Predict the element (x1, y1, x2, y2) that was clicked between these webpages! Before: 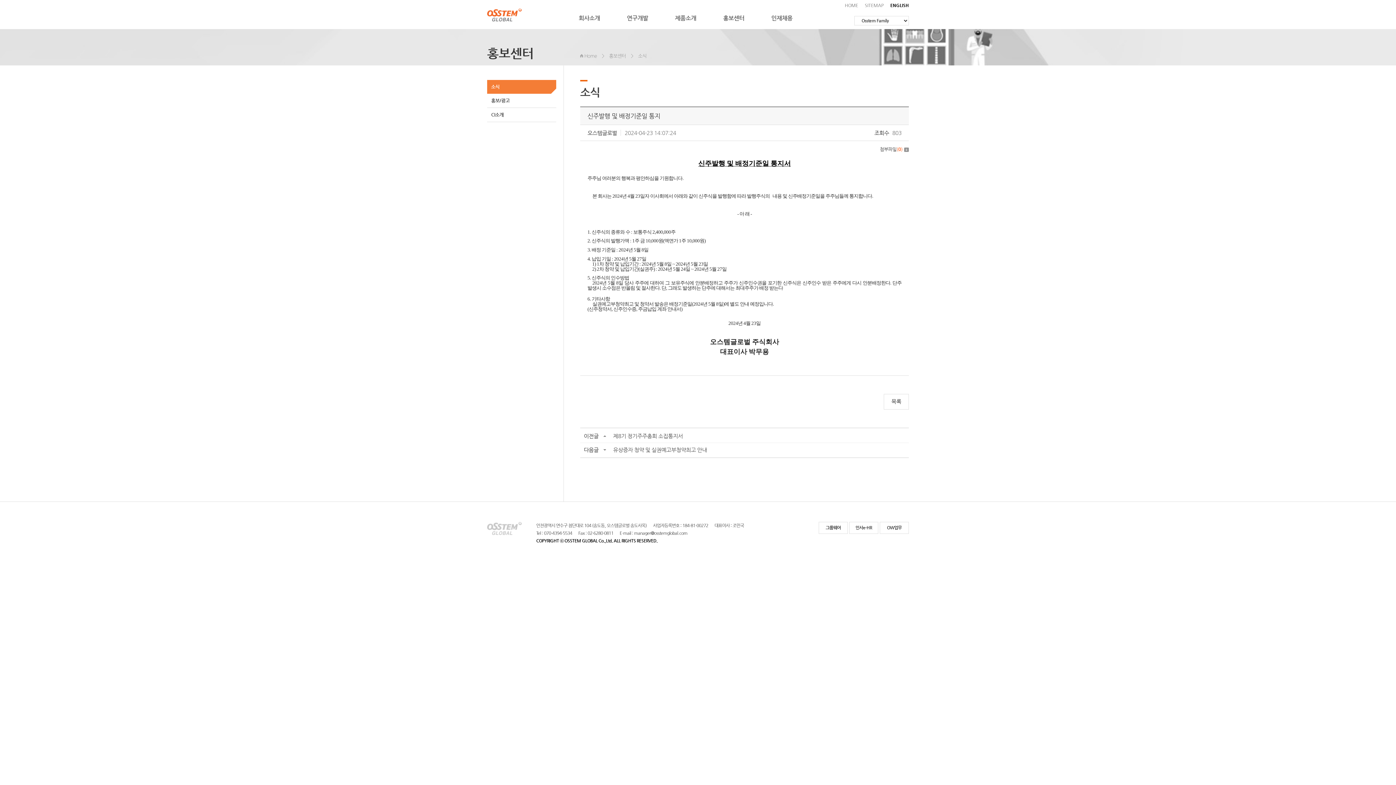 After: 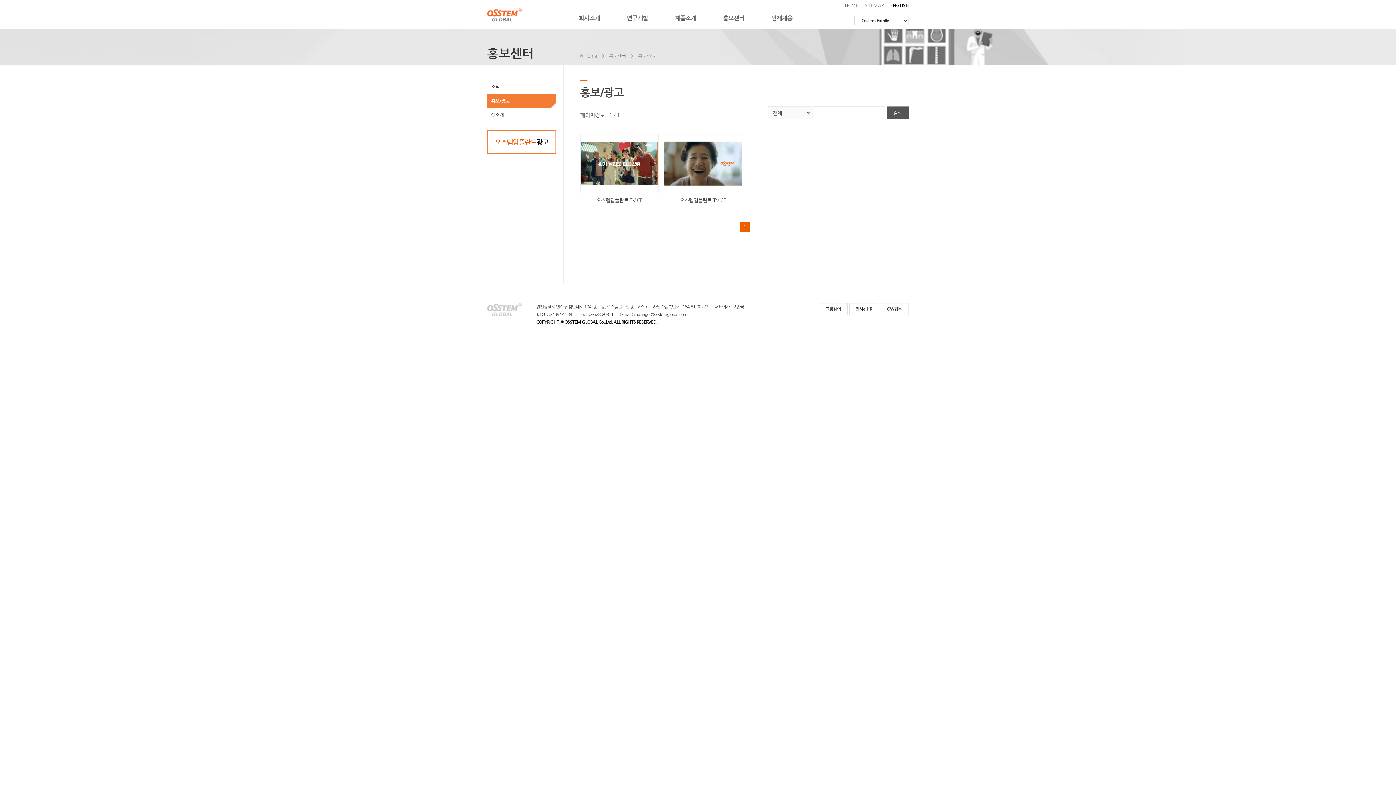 Action: bbox: (487, 93, 556, 107) label: 홍보/광고